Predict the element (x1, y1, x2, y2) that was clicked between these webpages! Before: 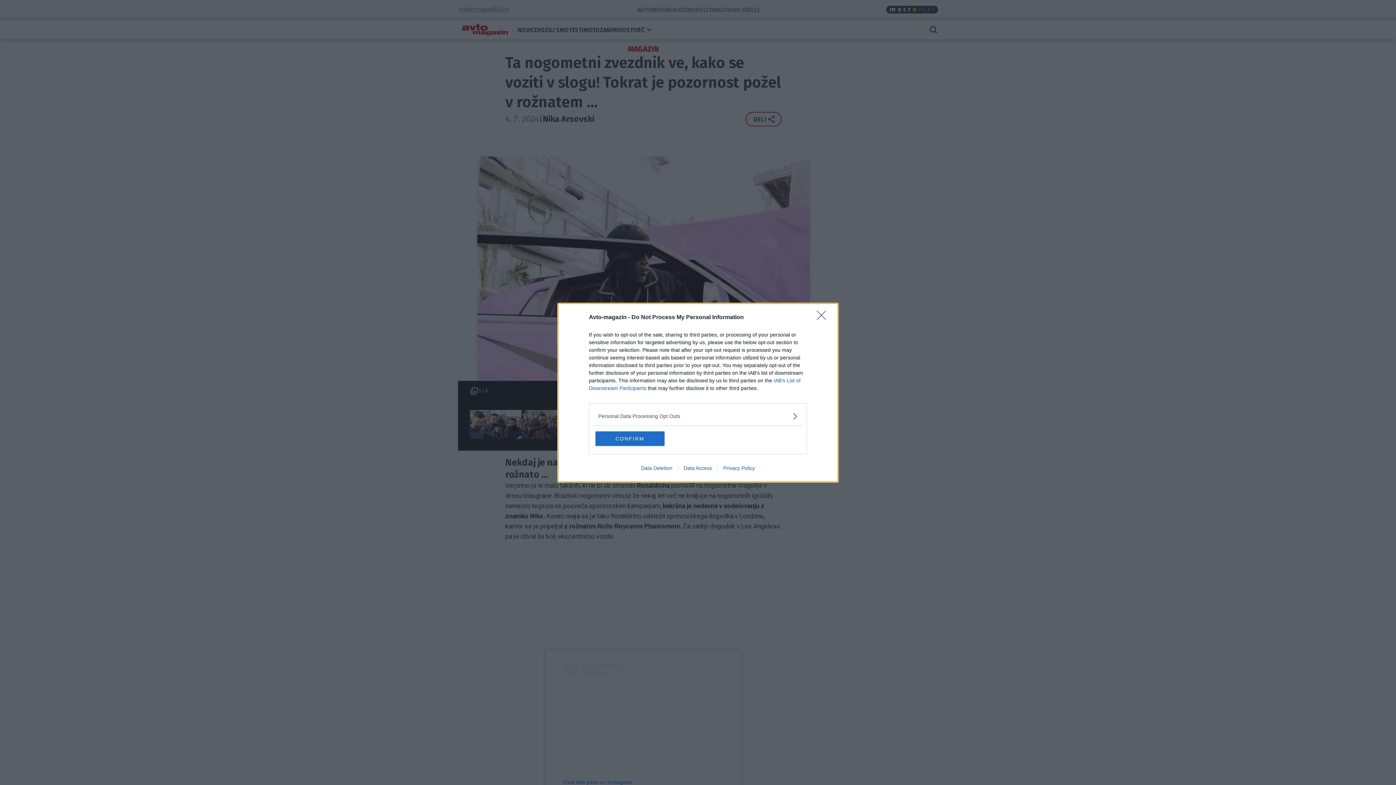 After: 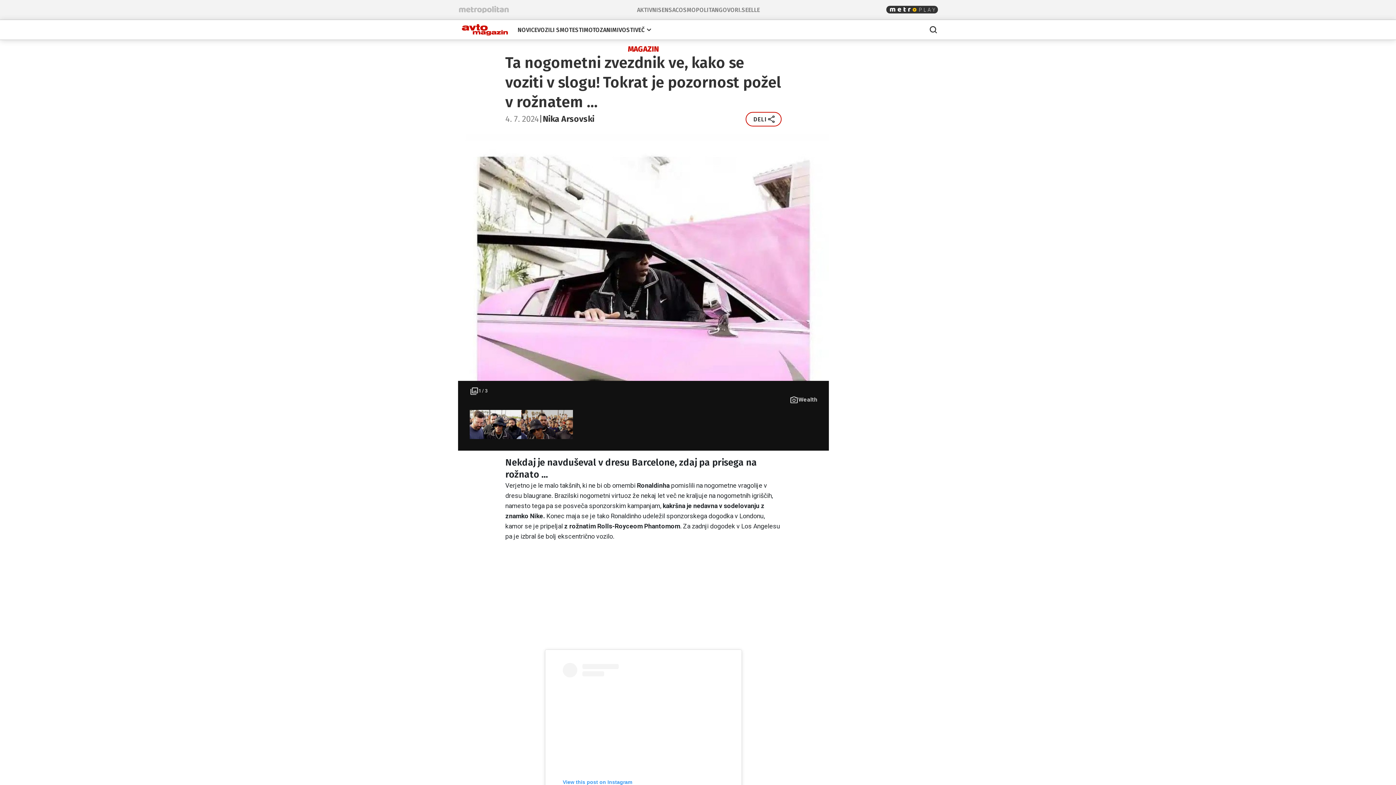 Action: label: Close bbox: (817, 310, 830, 324)